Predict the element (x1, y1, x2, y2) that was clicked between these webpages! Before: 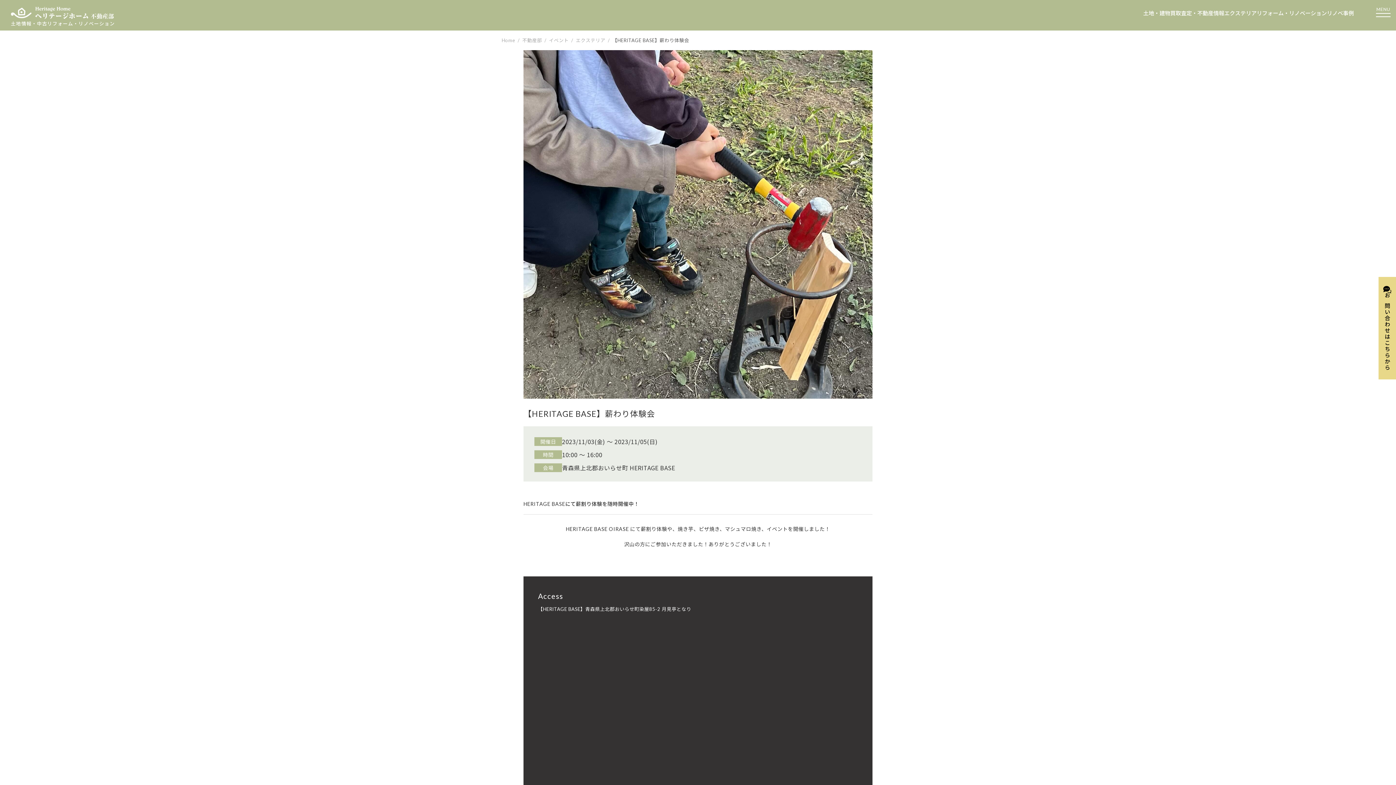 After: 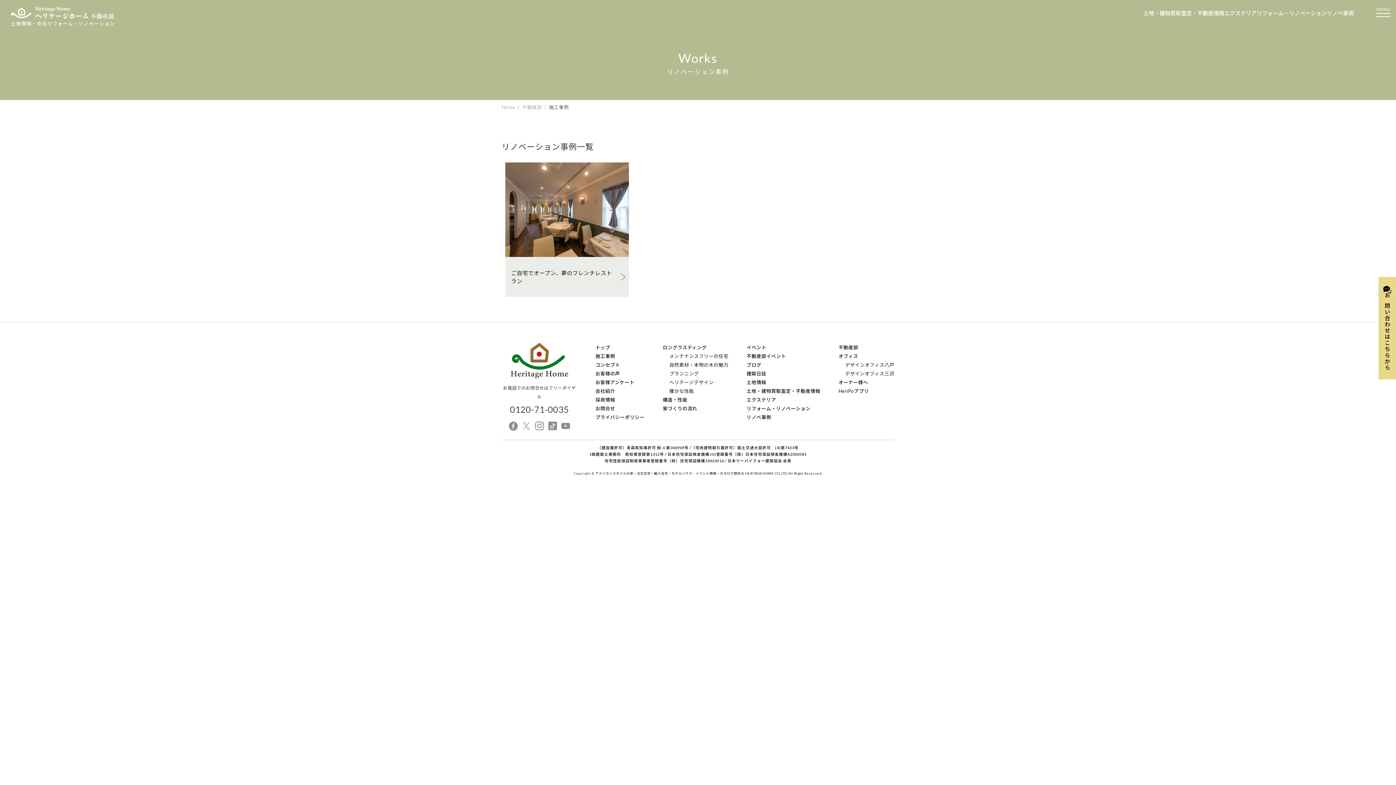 Action: label: リノベ事例 bbox: (1327, 9, 1354, 16)